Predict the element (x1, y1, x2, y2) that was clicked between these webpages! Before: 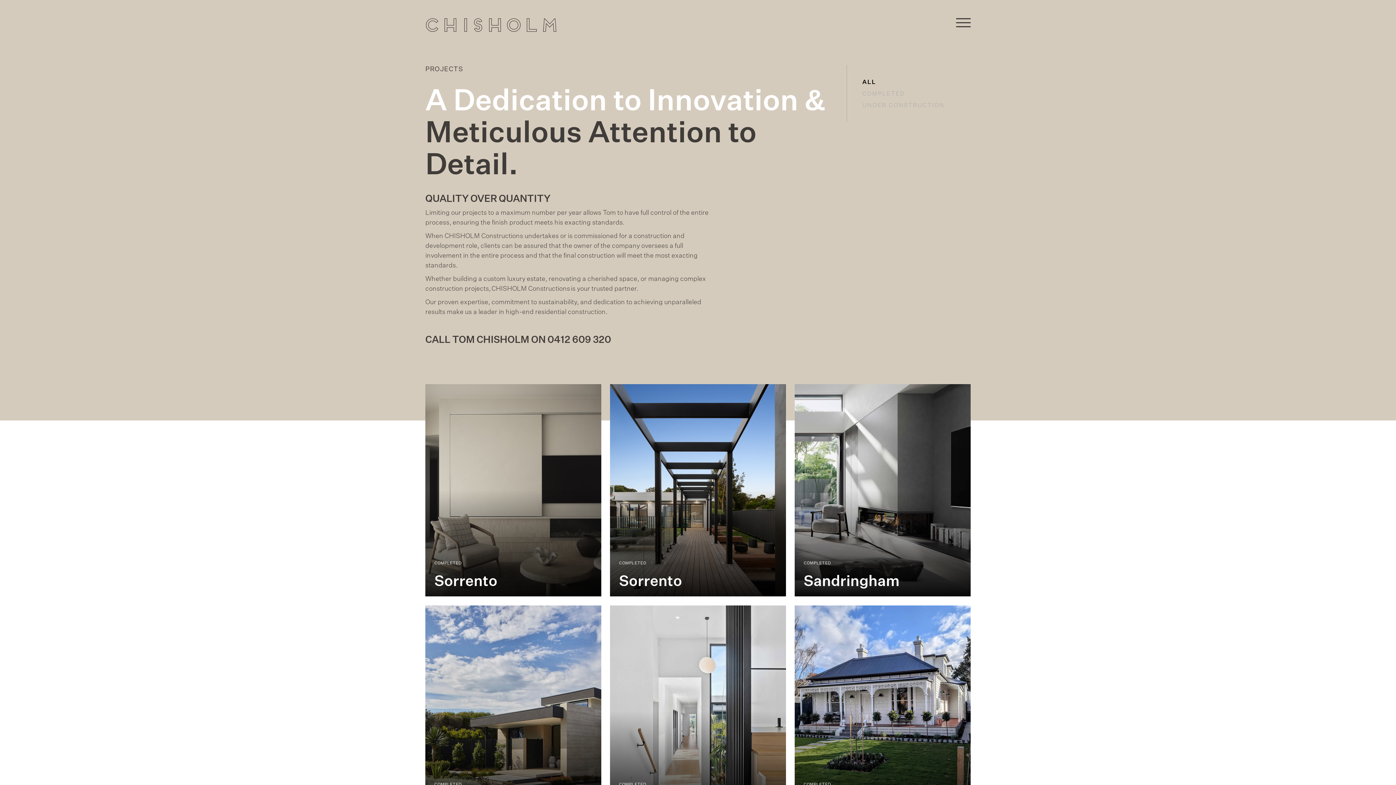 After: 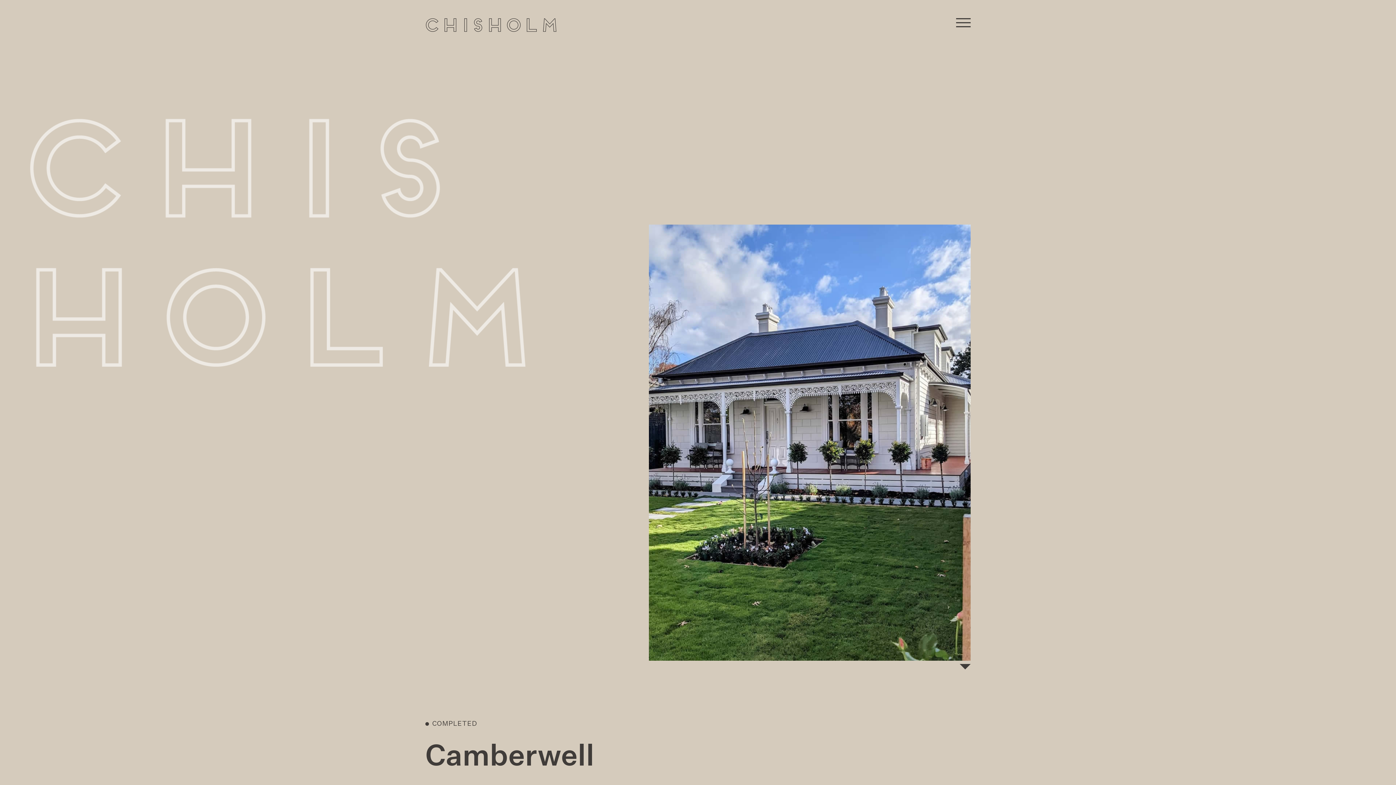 Action: bbox: (794, 605, 970, 818)